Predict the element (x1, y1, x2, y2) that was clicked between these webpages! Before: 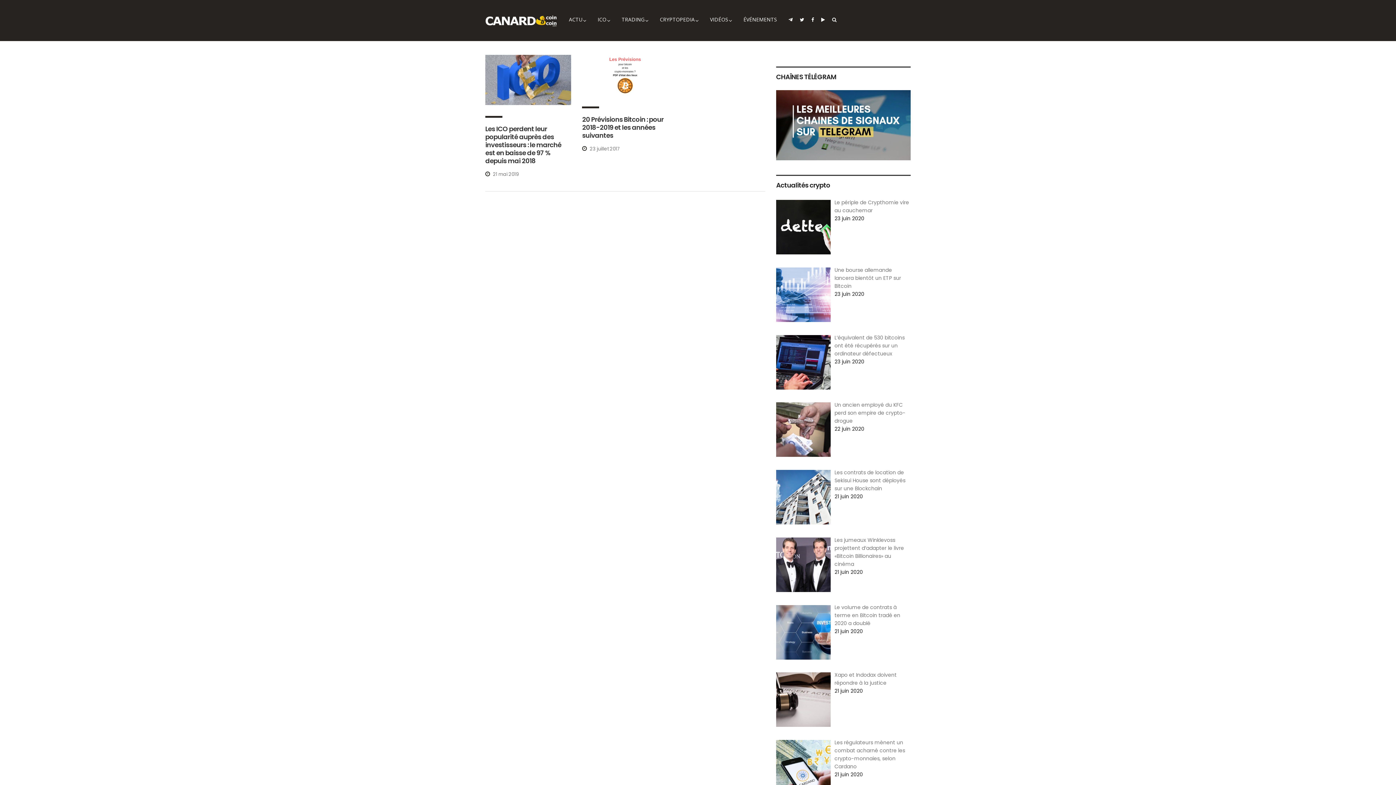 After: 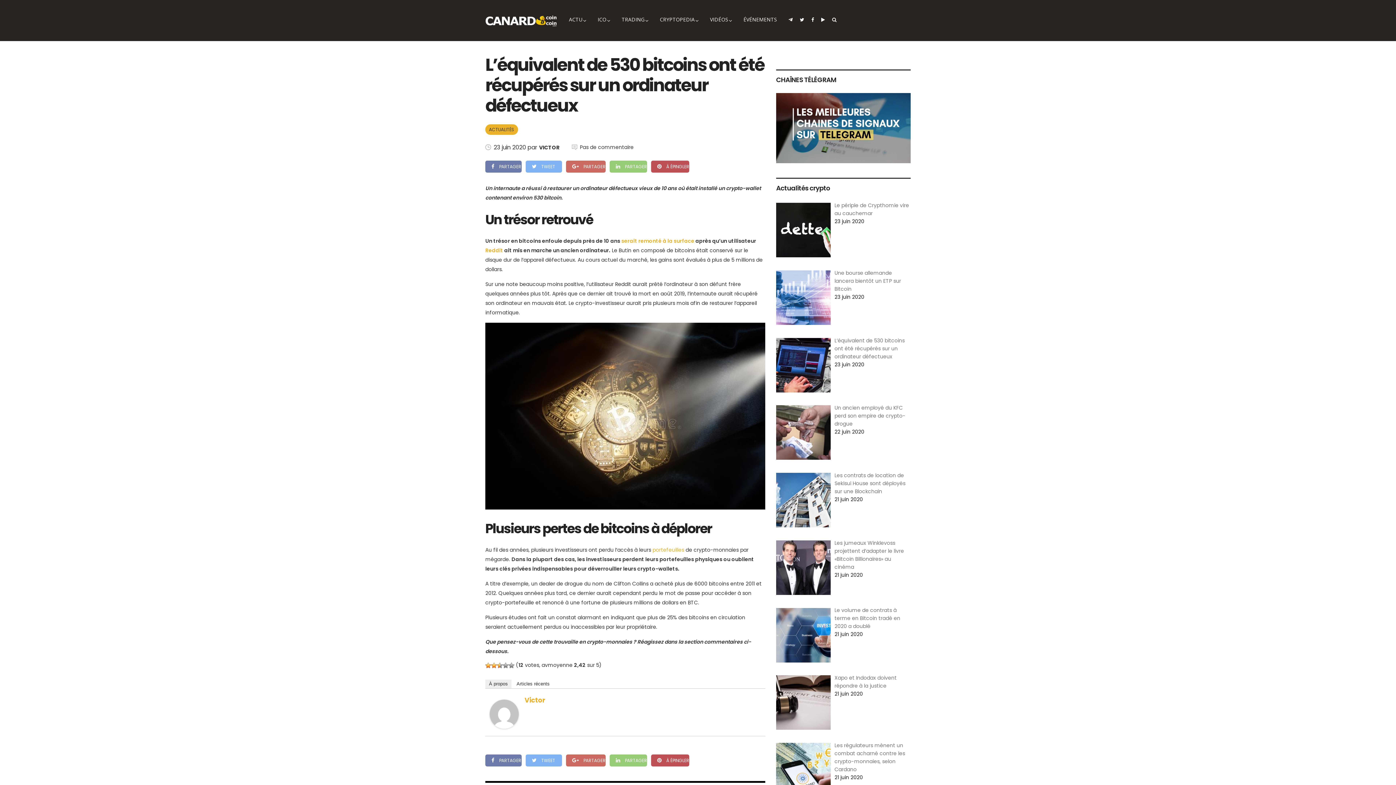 Action: bbox: (834, 334, 904, 357) label: L’équivalent de 530 bitcoins ont été récupérés sur un ordinateur défectueux